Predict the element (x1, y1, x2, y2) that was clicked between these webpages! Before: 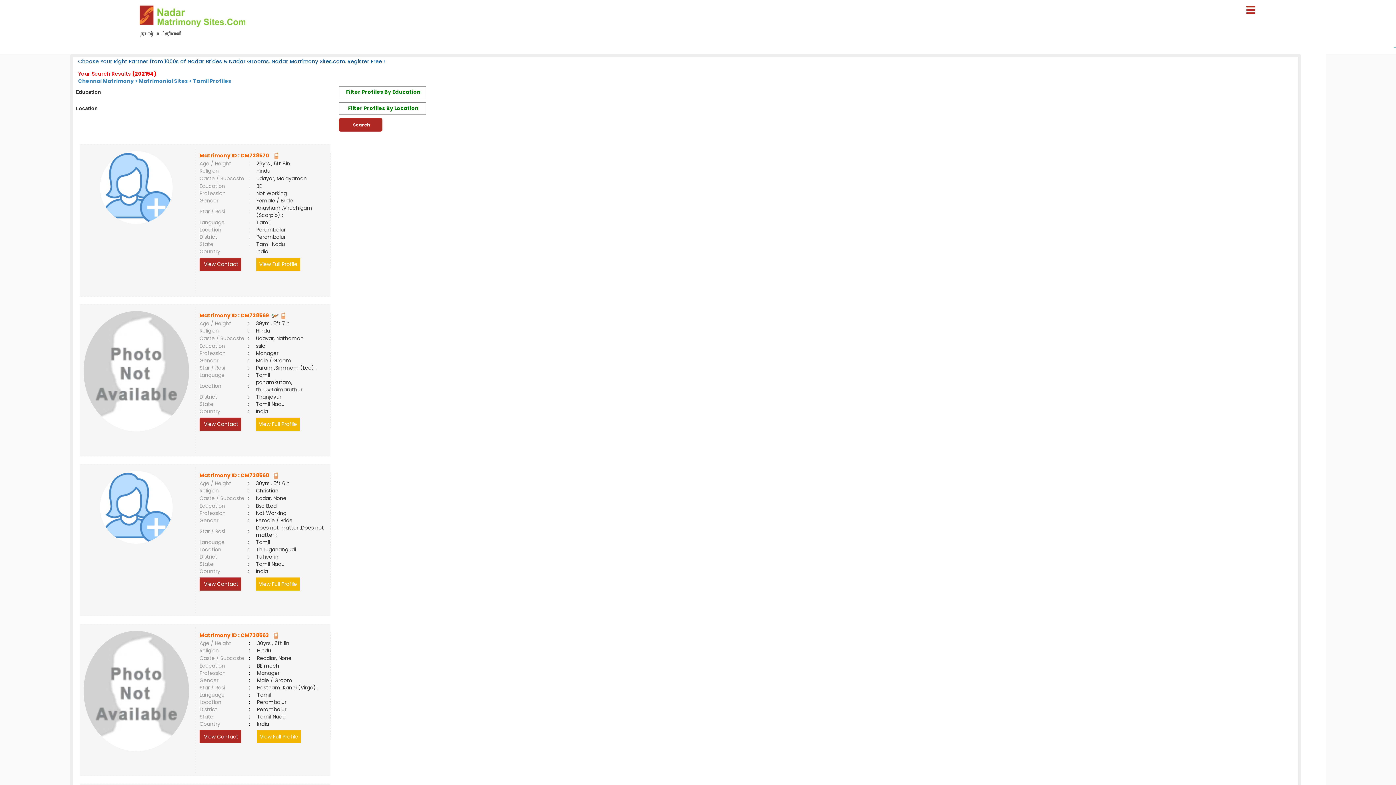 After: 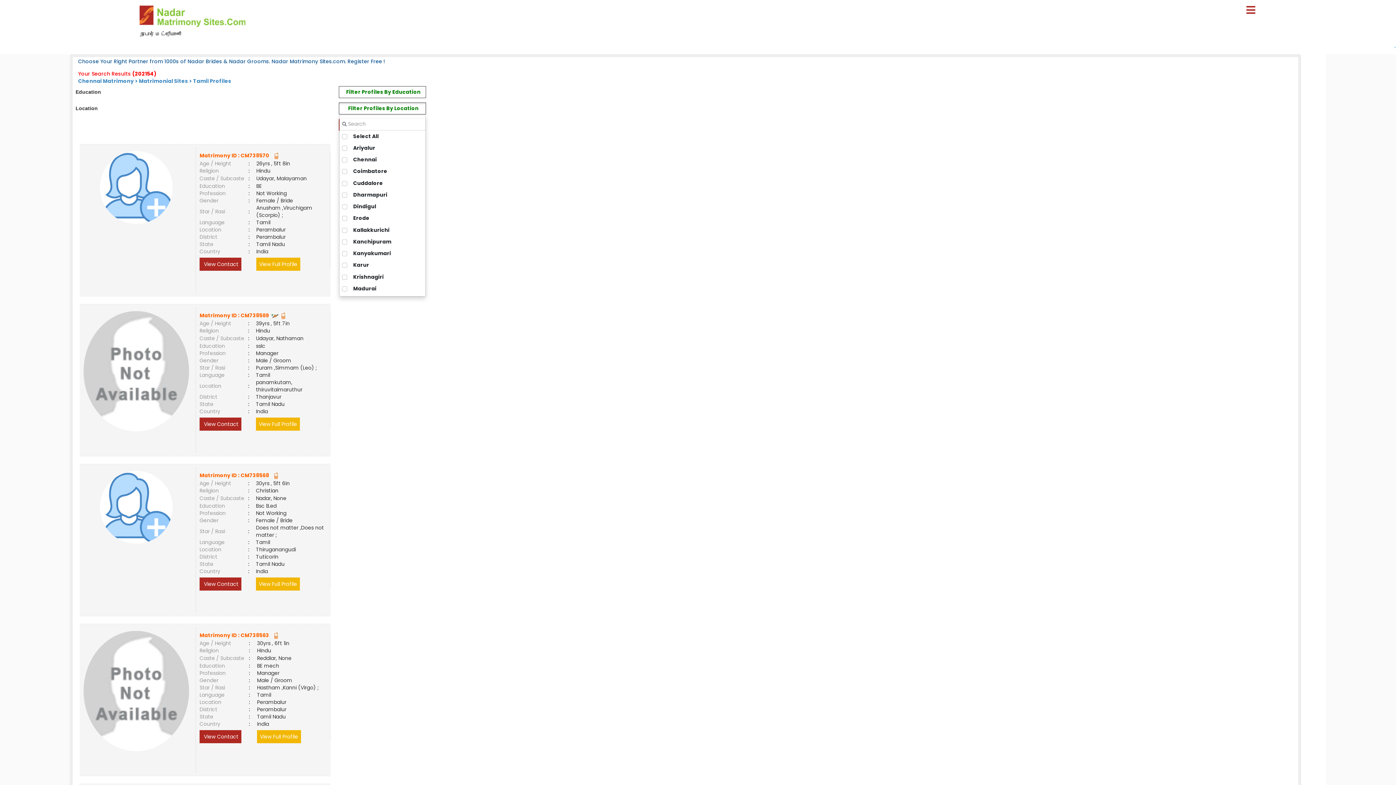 Action: bbox: (339, 102, 425, 114) label: Filter Profiles By Location